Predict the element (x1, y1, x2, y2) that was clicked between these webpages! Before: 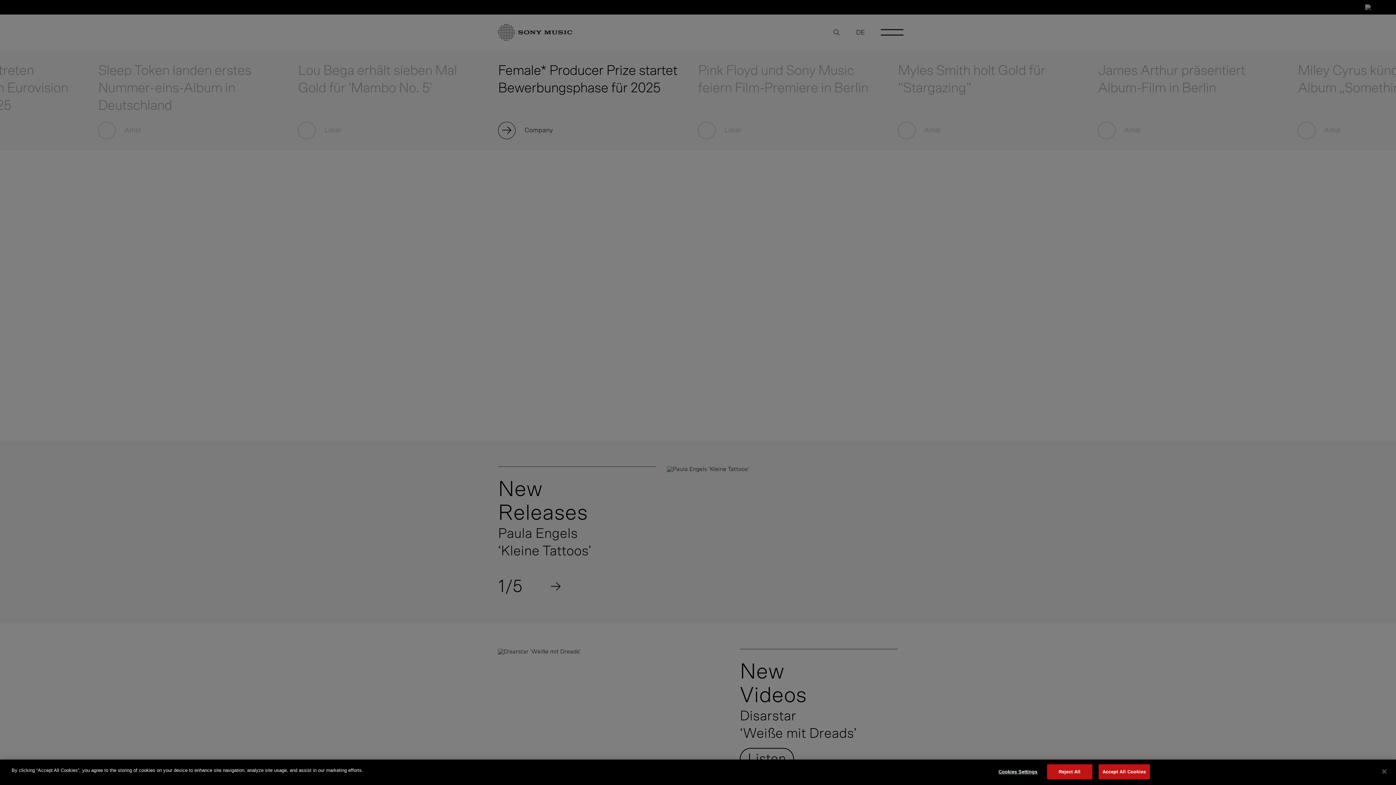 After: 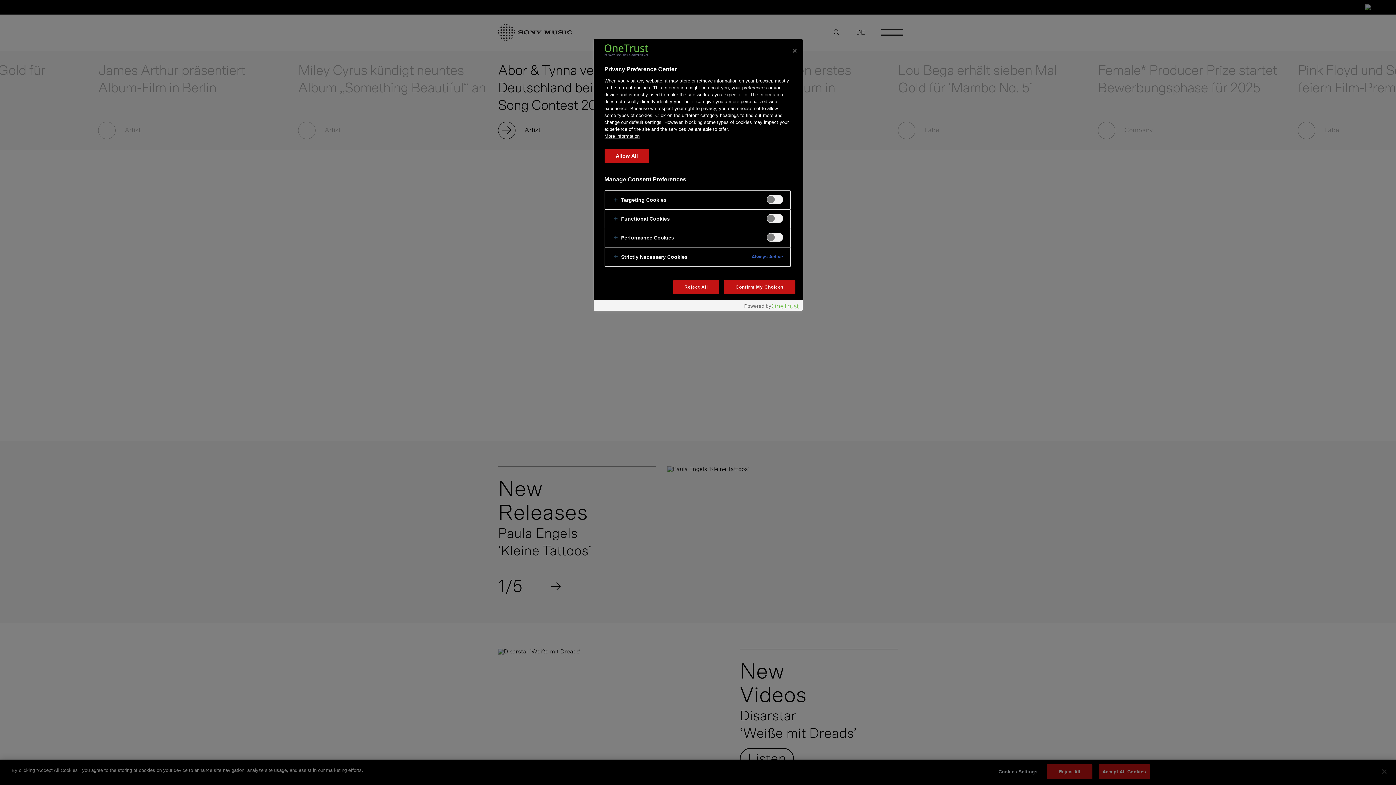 Action: label: Cookies Settings bbox: (995, 765, 1040, 779)